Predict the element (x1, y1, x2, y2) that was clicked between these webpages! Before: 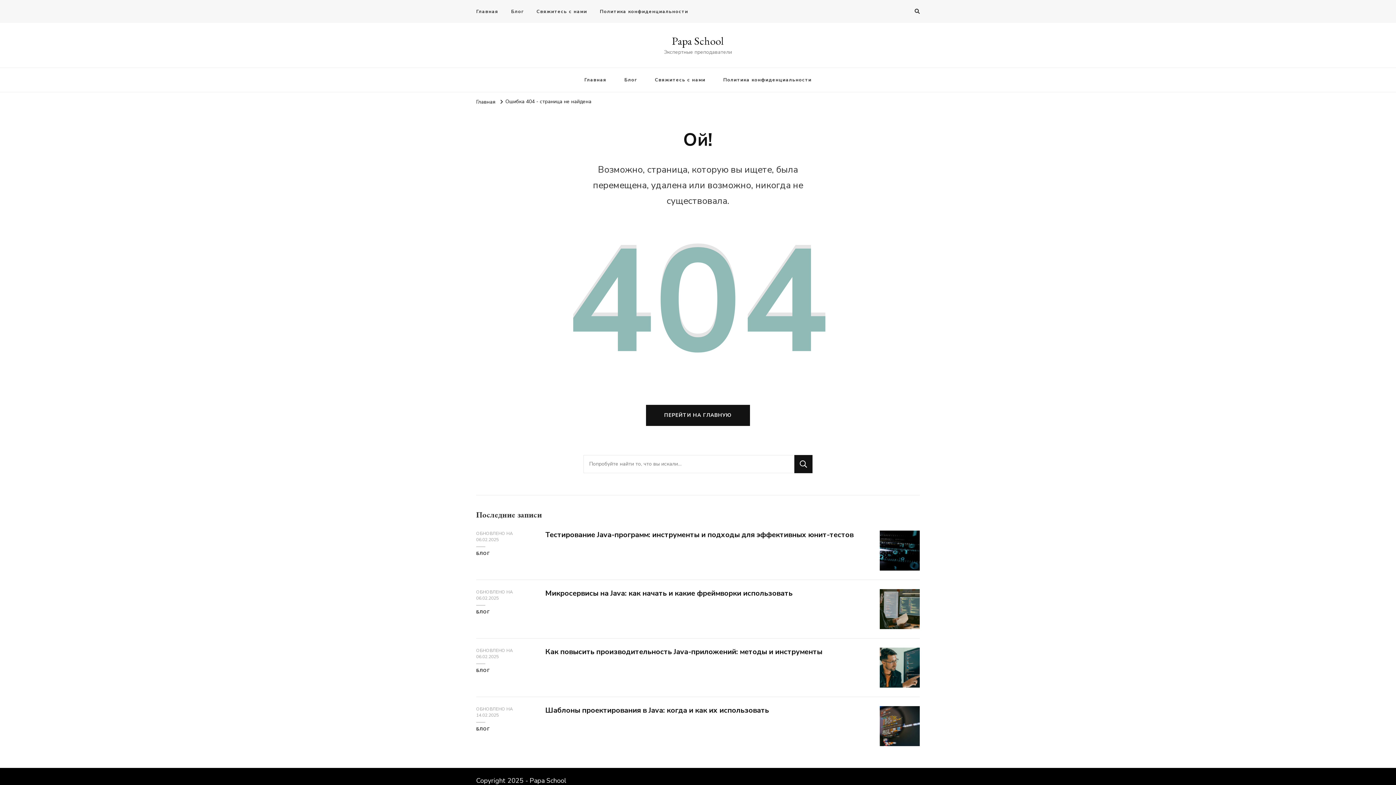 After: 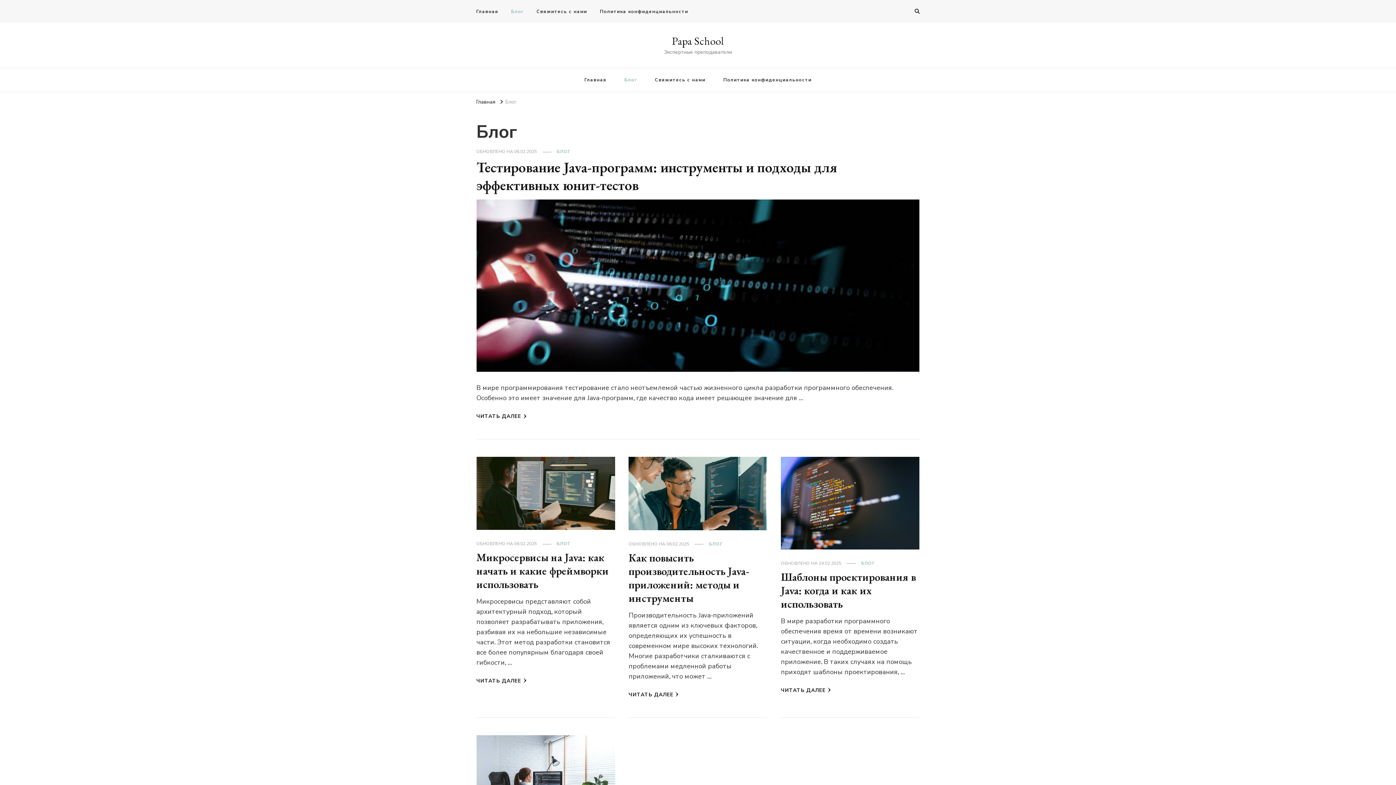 Action: bbox: (616, 67, 645, 91) label: Блог